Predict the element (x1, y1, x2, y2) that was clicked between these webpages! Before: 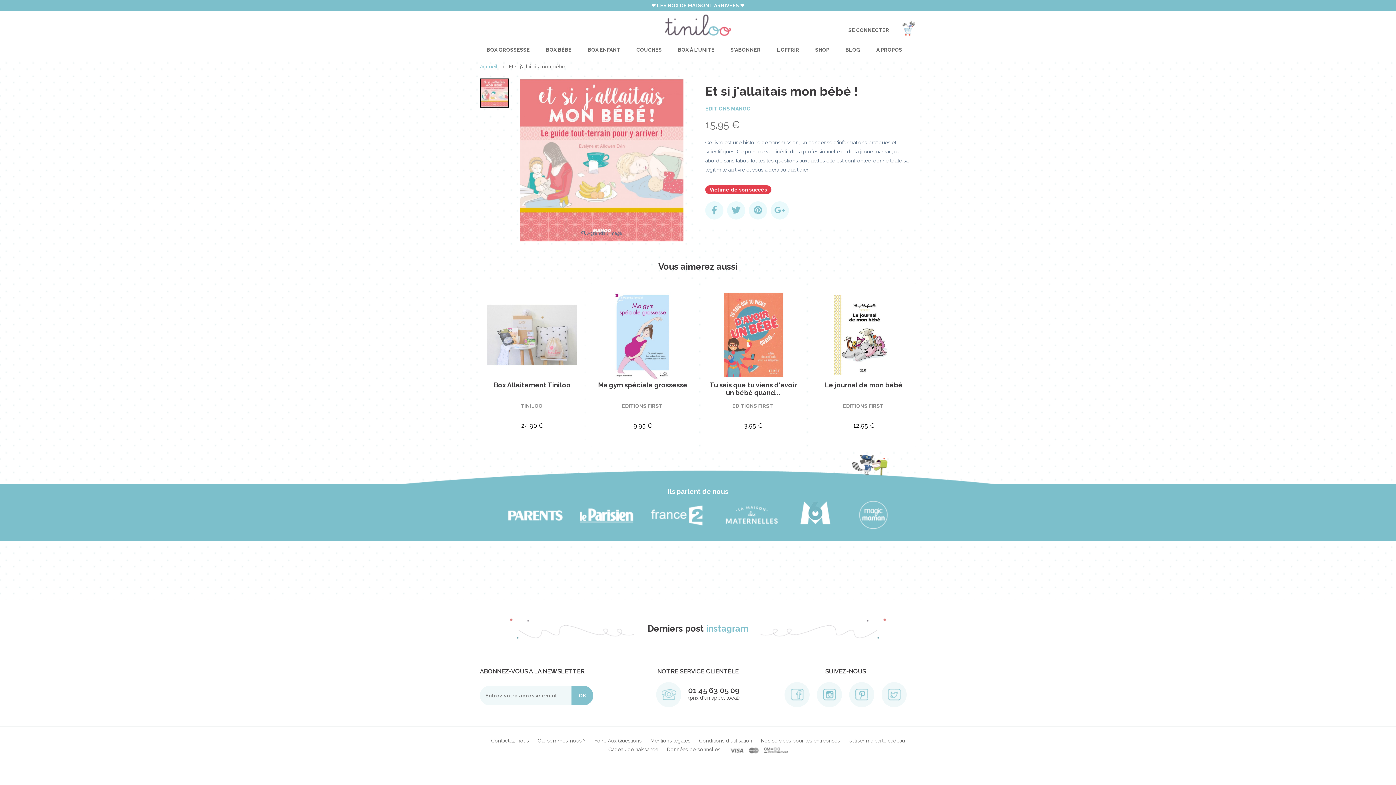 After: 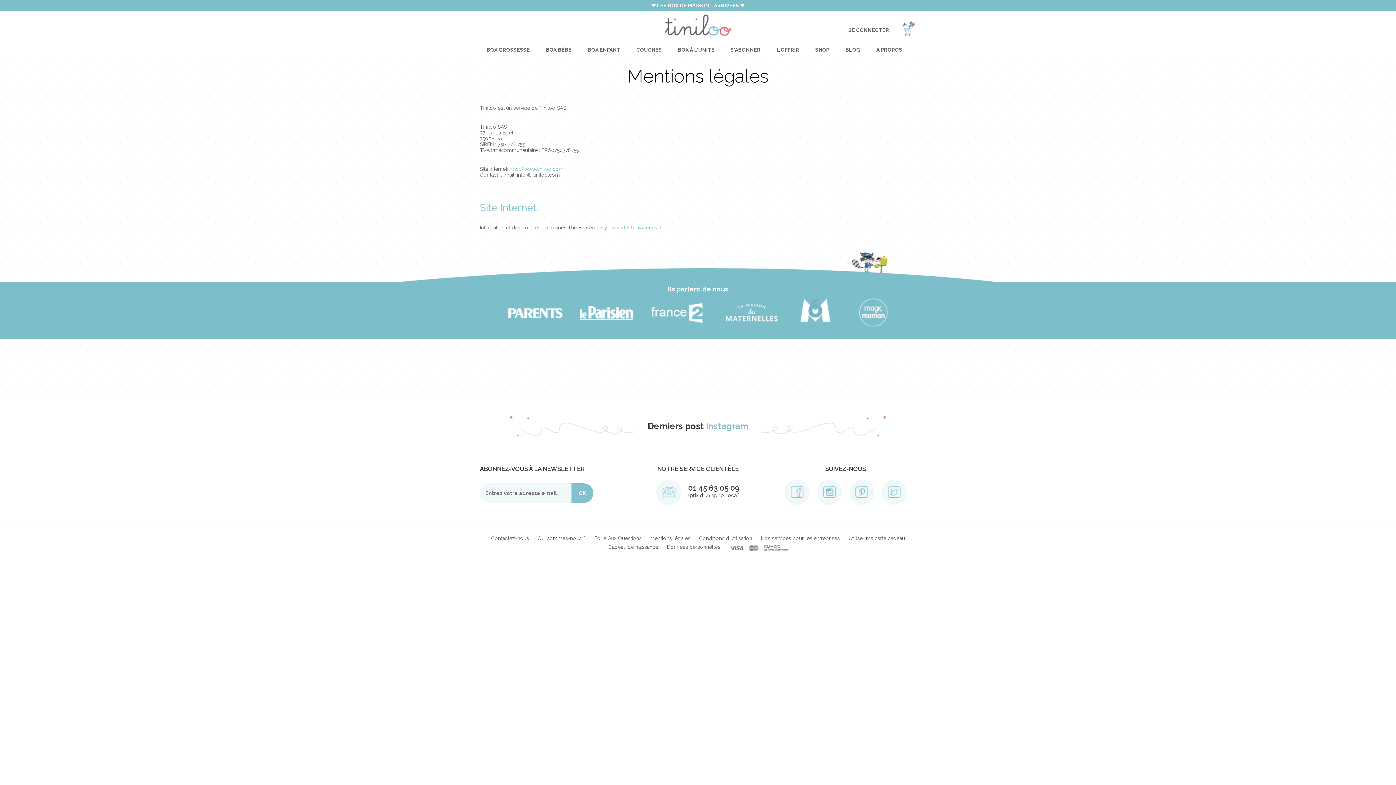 Action: label: Mentions légales bbox: (650, 738, 690, 744)